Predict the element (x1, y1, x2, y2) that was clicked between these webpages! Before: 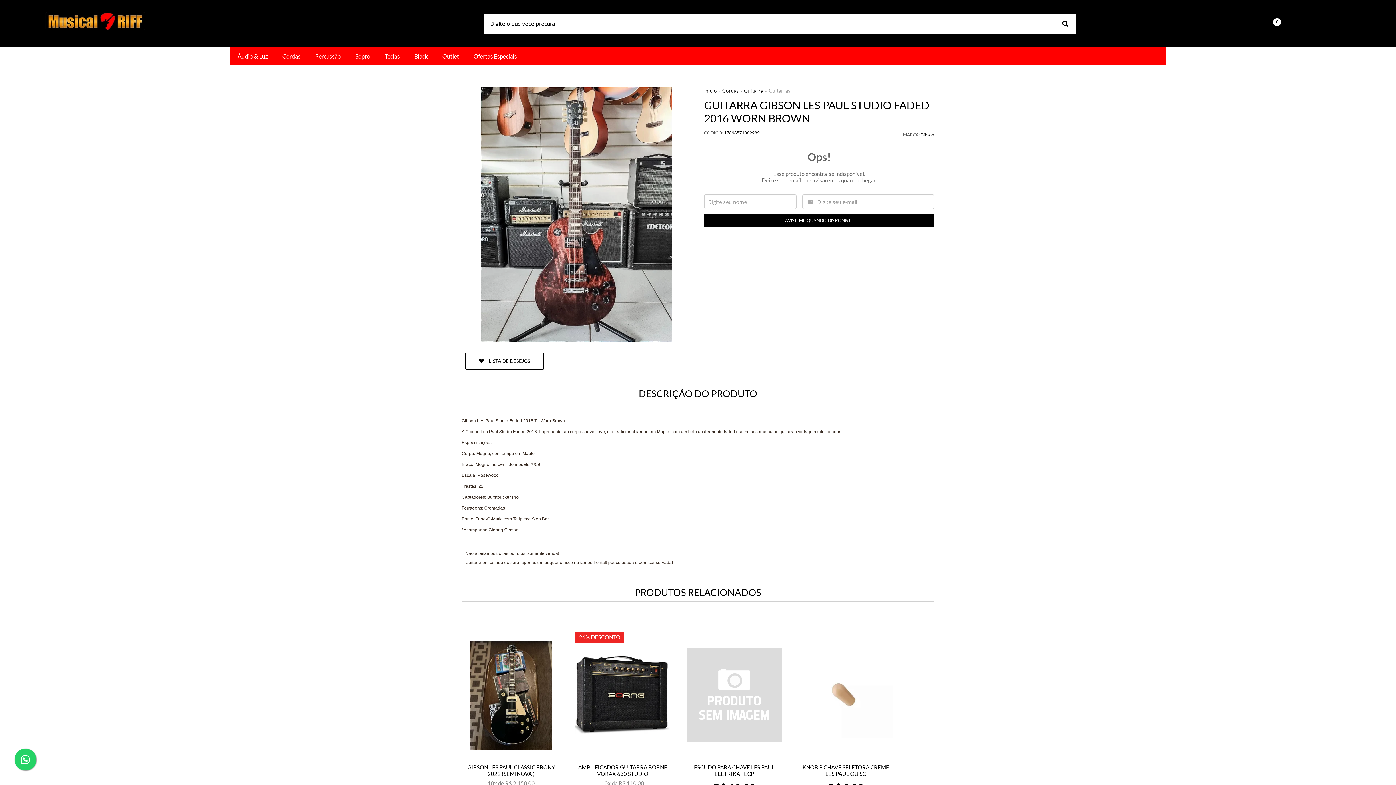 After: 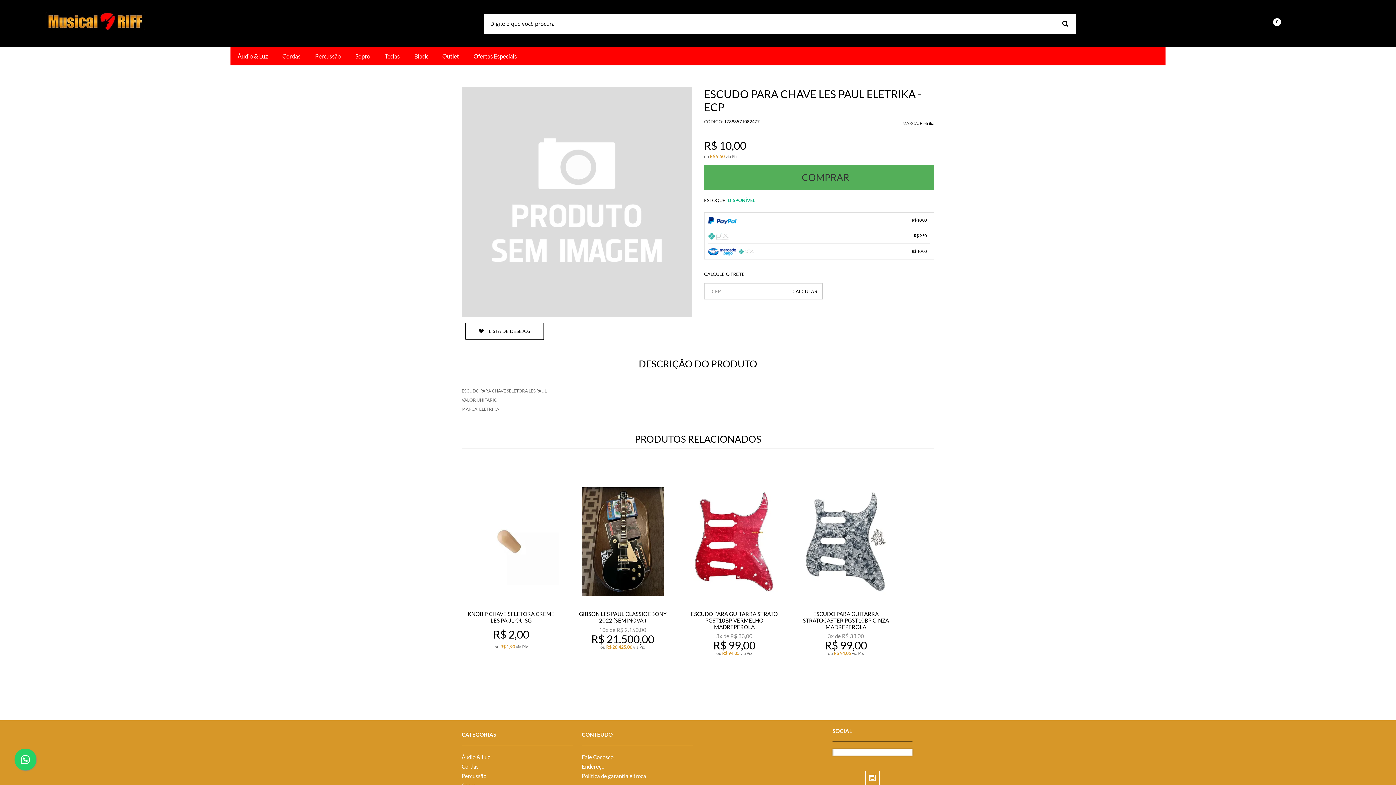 Action: bbox: (683, 628, 785, 844)